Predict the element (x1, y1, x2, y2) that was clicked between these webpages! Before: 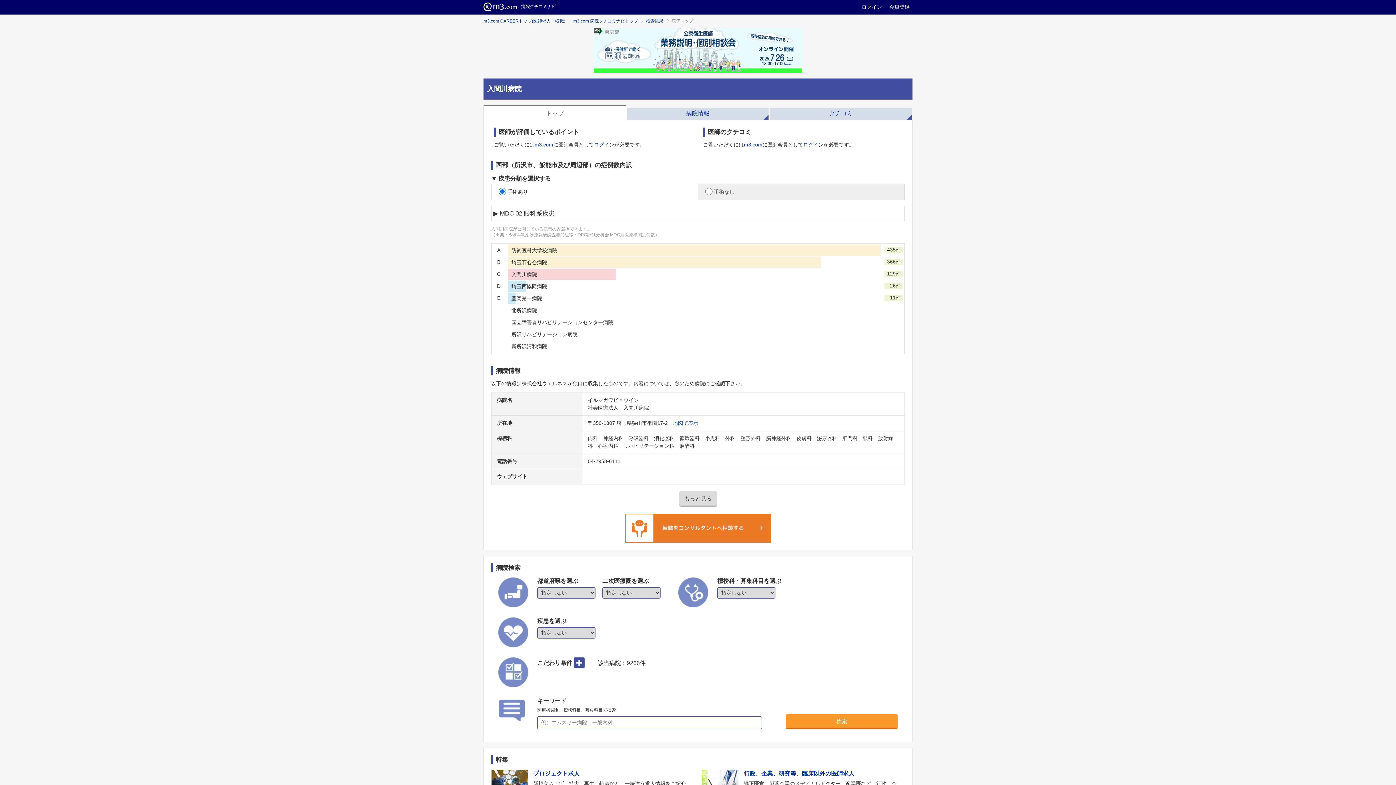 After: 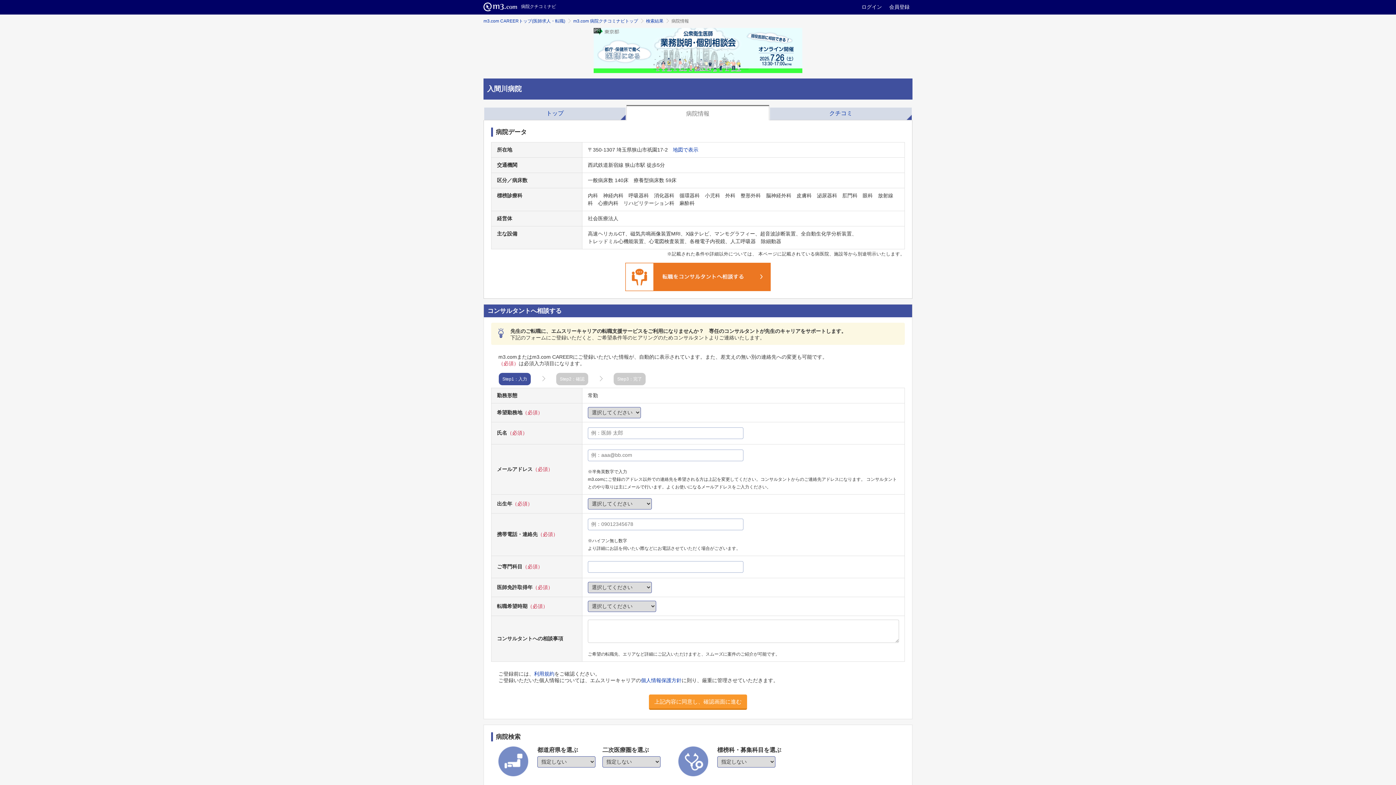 Action: label: 病院情報 bbox: (627, 107, 768, 119)